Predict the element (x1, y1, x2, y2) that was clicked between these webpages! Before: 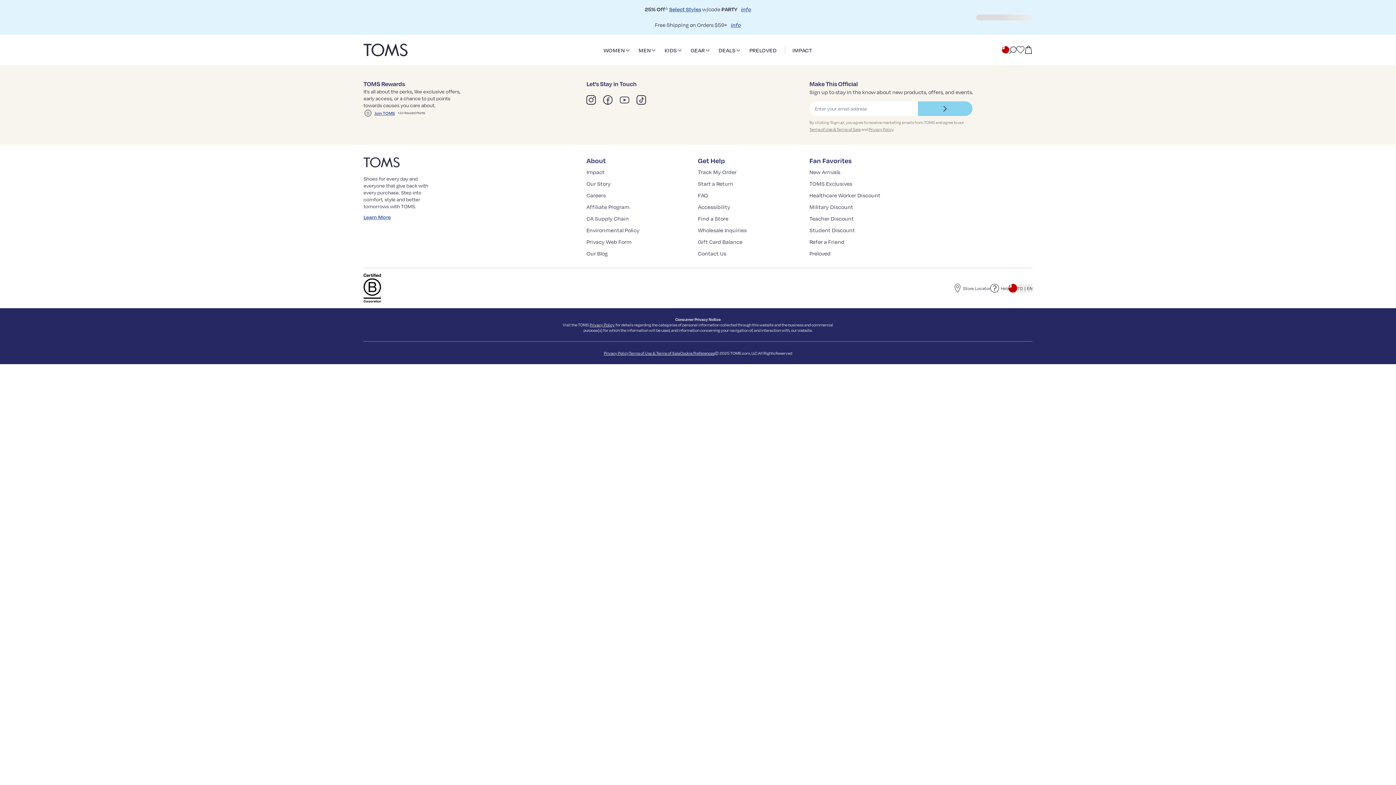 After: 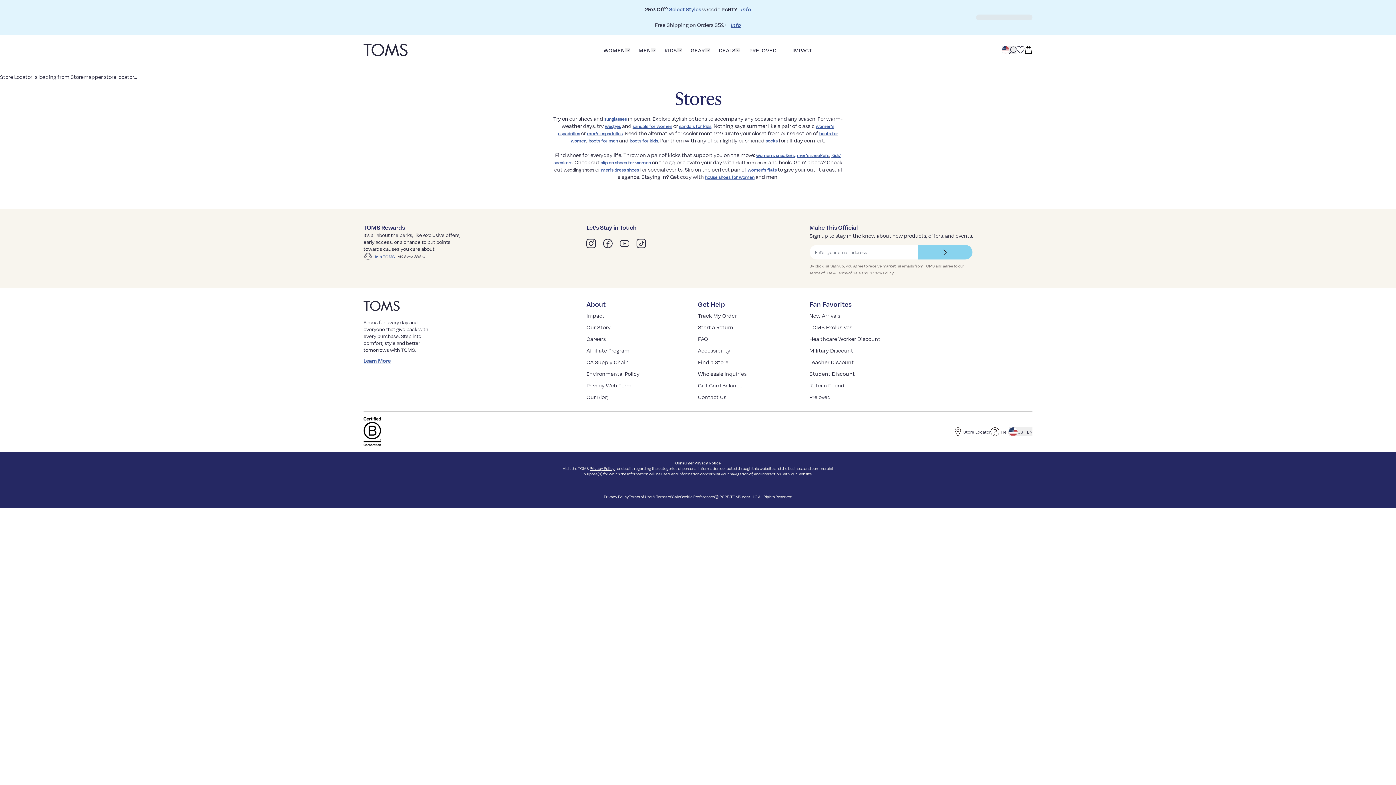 Action: bbox: (698, 214, 728, 222) label: Find a Store